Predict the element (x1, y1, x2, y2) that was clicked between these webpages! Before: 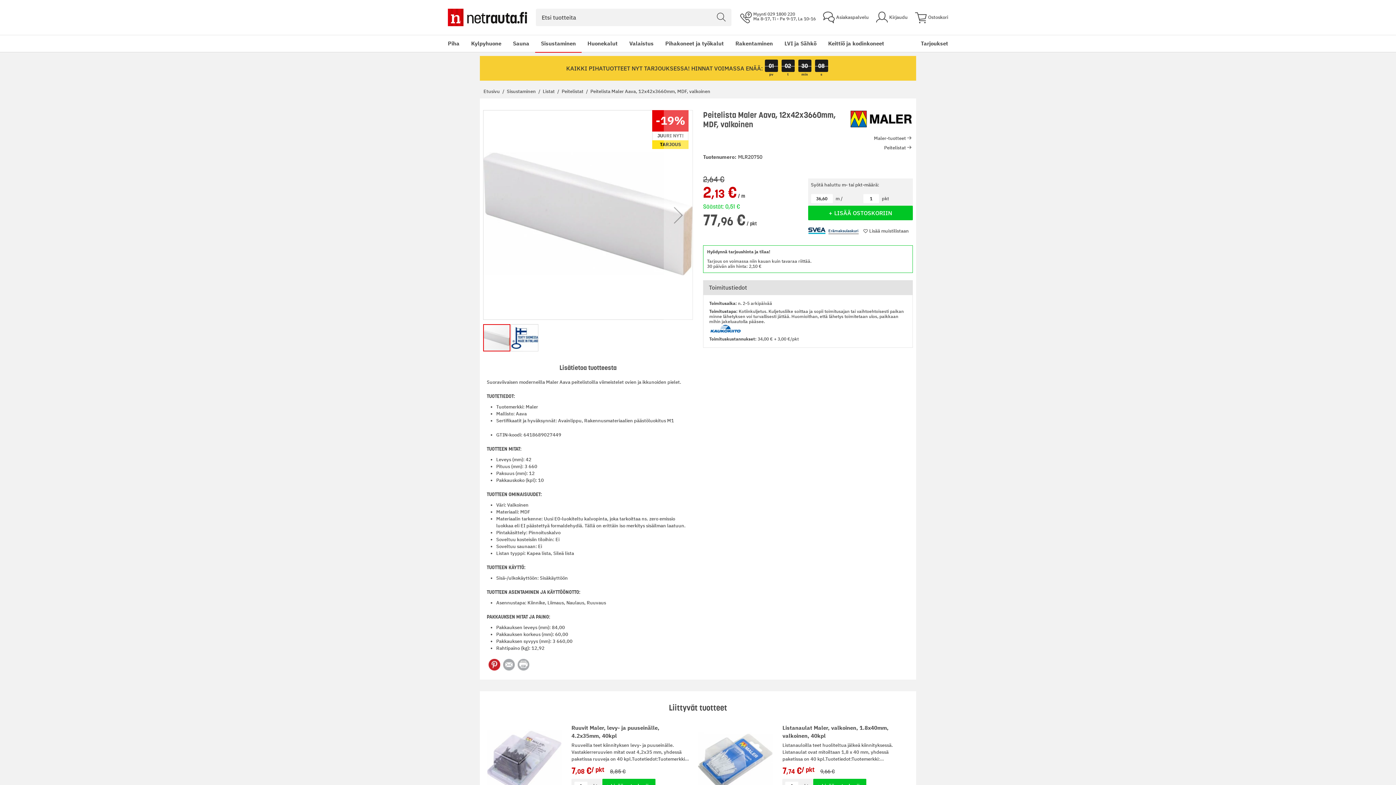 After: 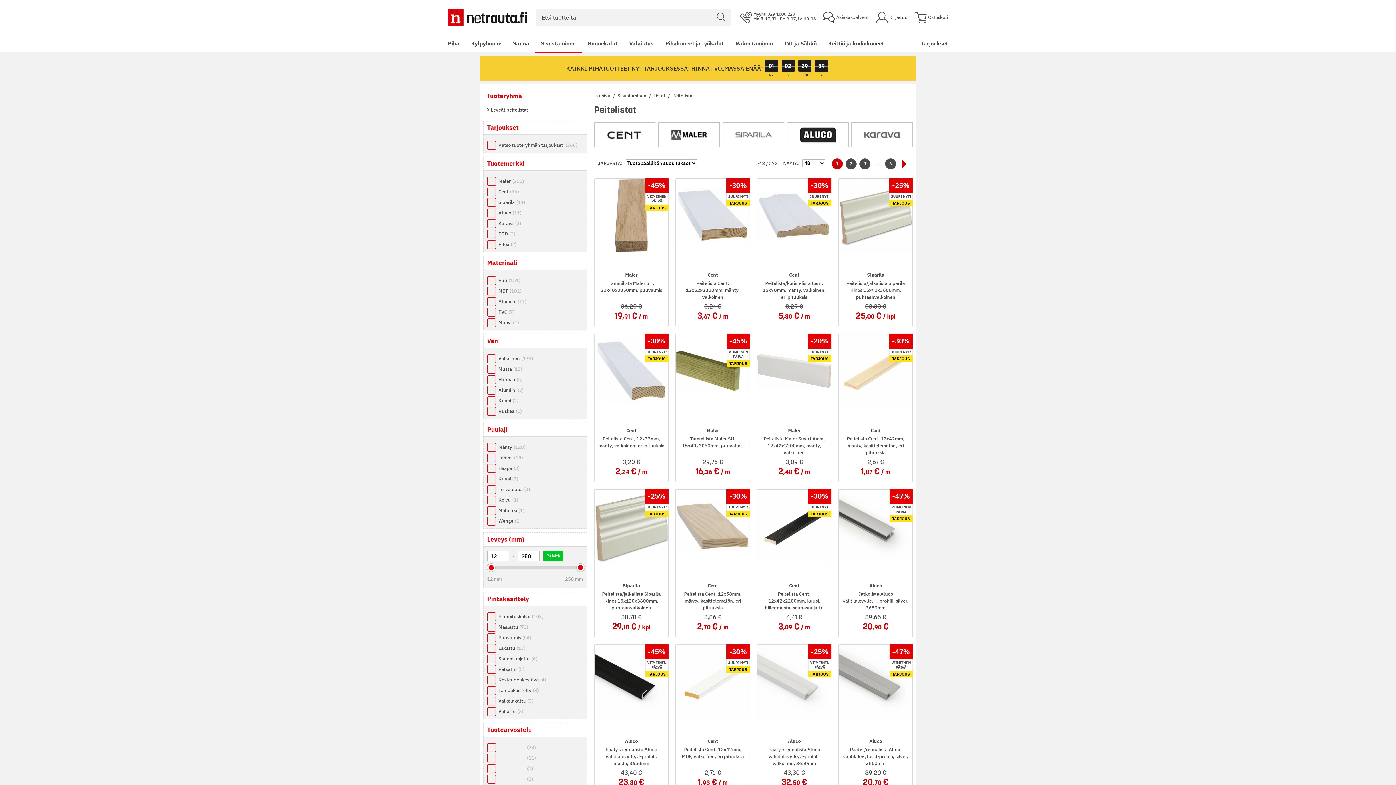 Action: label: Peitelistat bbox: (884, 144, 906, 150)